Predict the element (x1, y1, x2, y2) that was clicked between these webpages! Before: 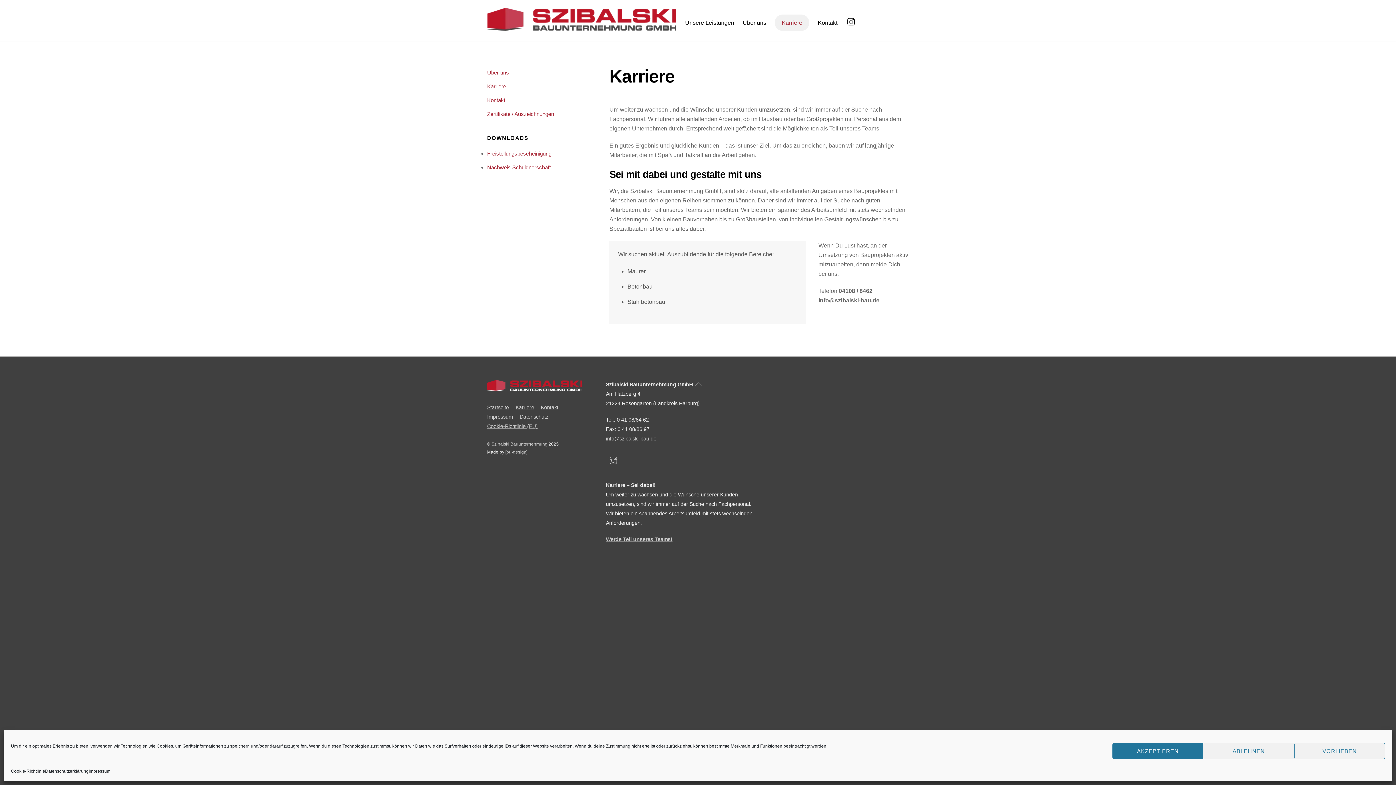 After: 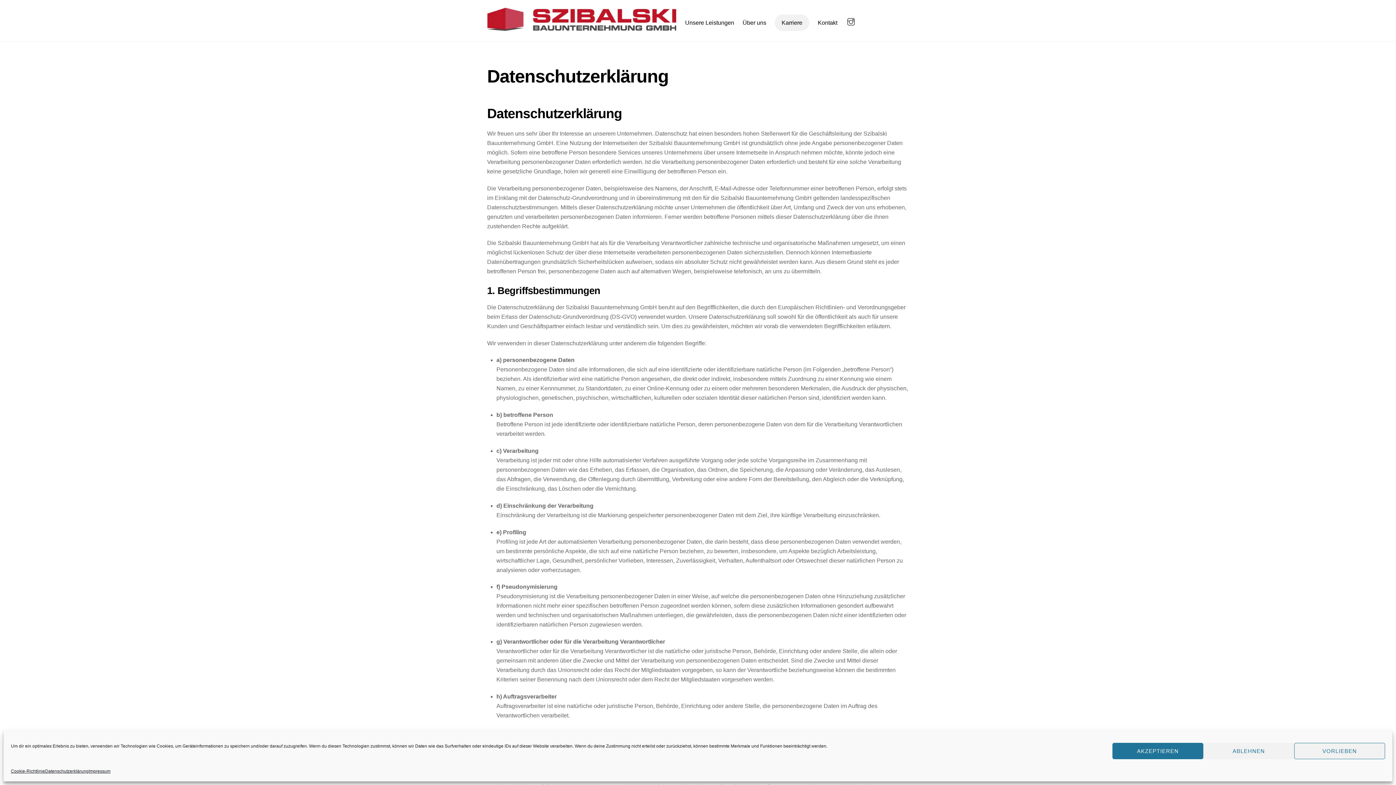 Action: label: Datenschutzerklärung bbox: (45, 766, 88, 776)